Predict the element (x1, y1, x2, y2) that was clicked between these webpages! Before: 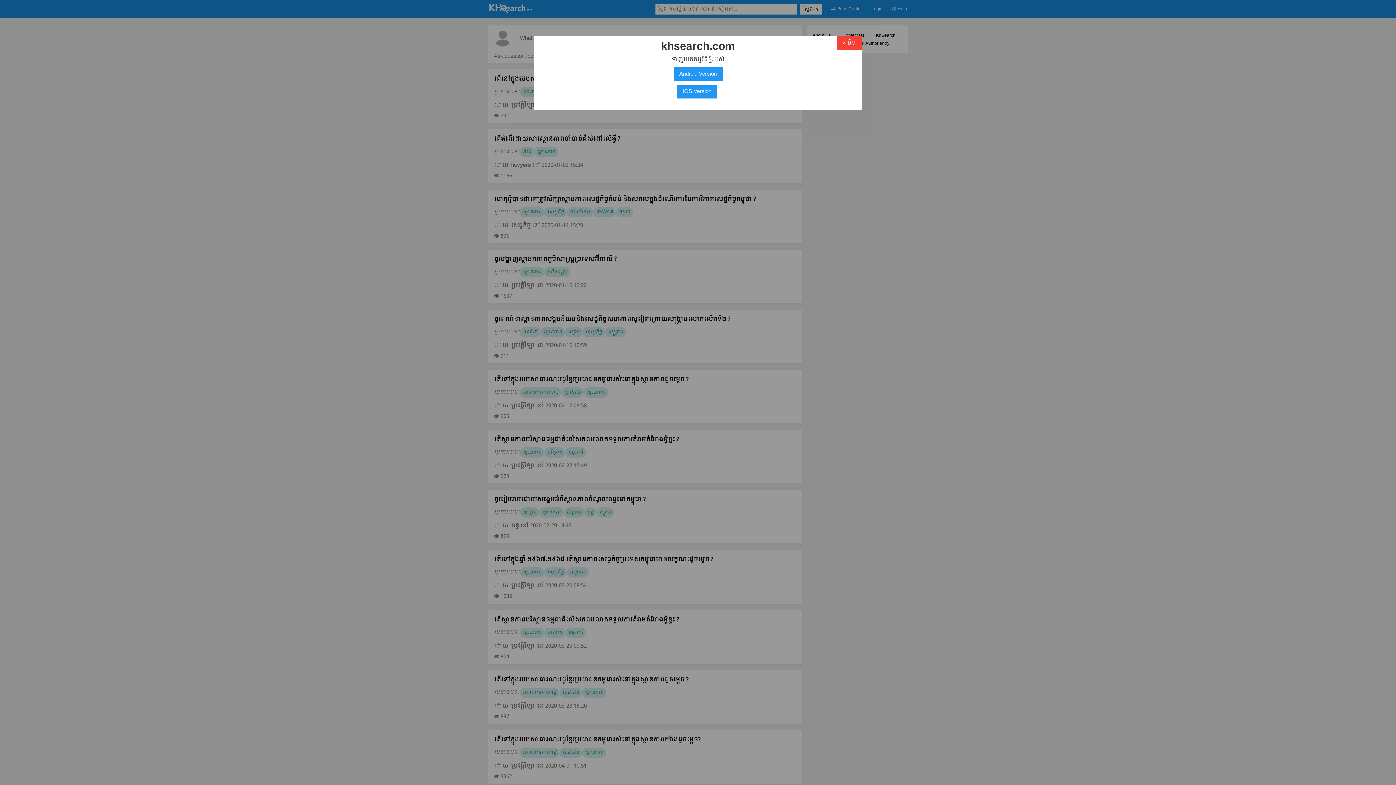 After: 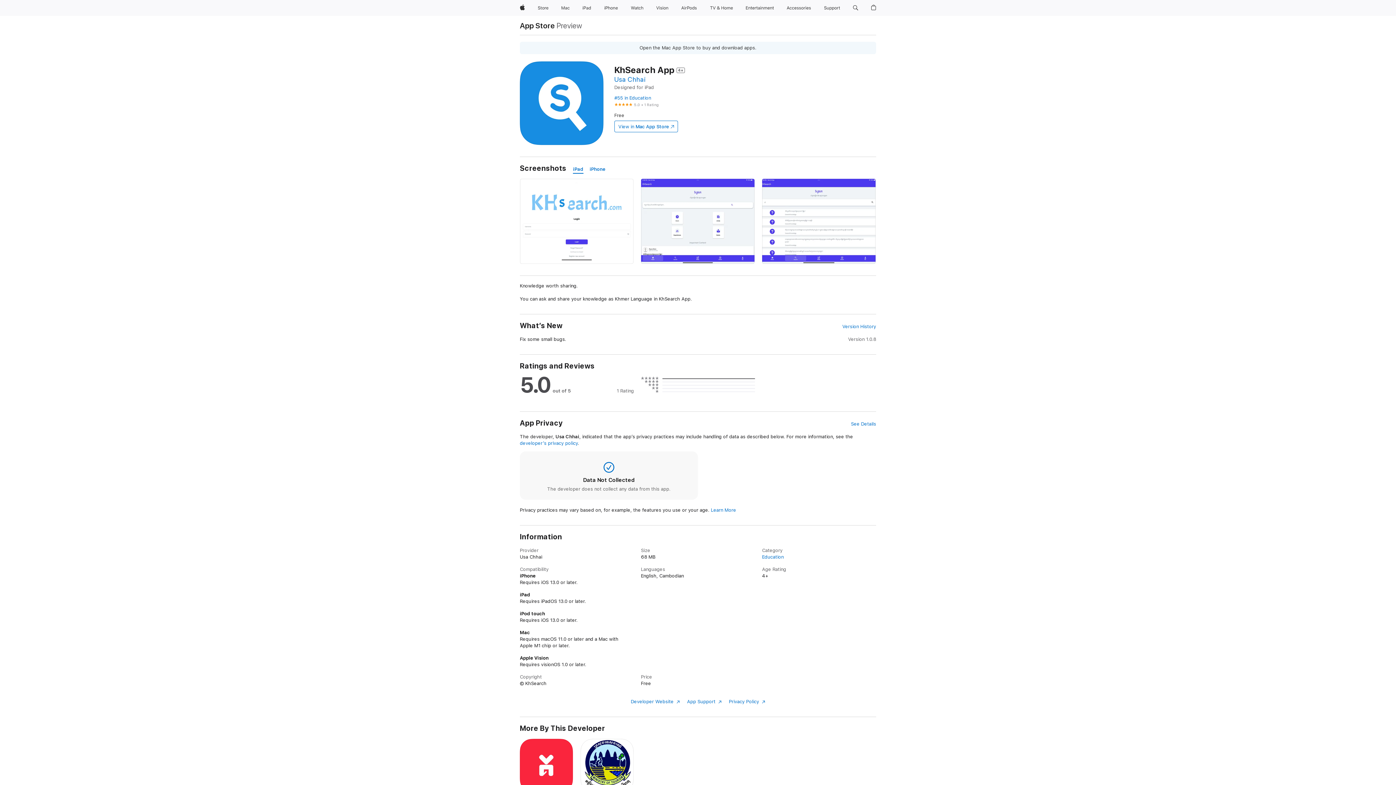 Action: label: iOS Version bbox: (677, 84, 717, 98)